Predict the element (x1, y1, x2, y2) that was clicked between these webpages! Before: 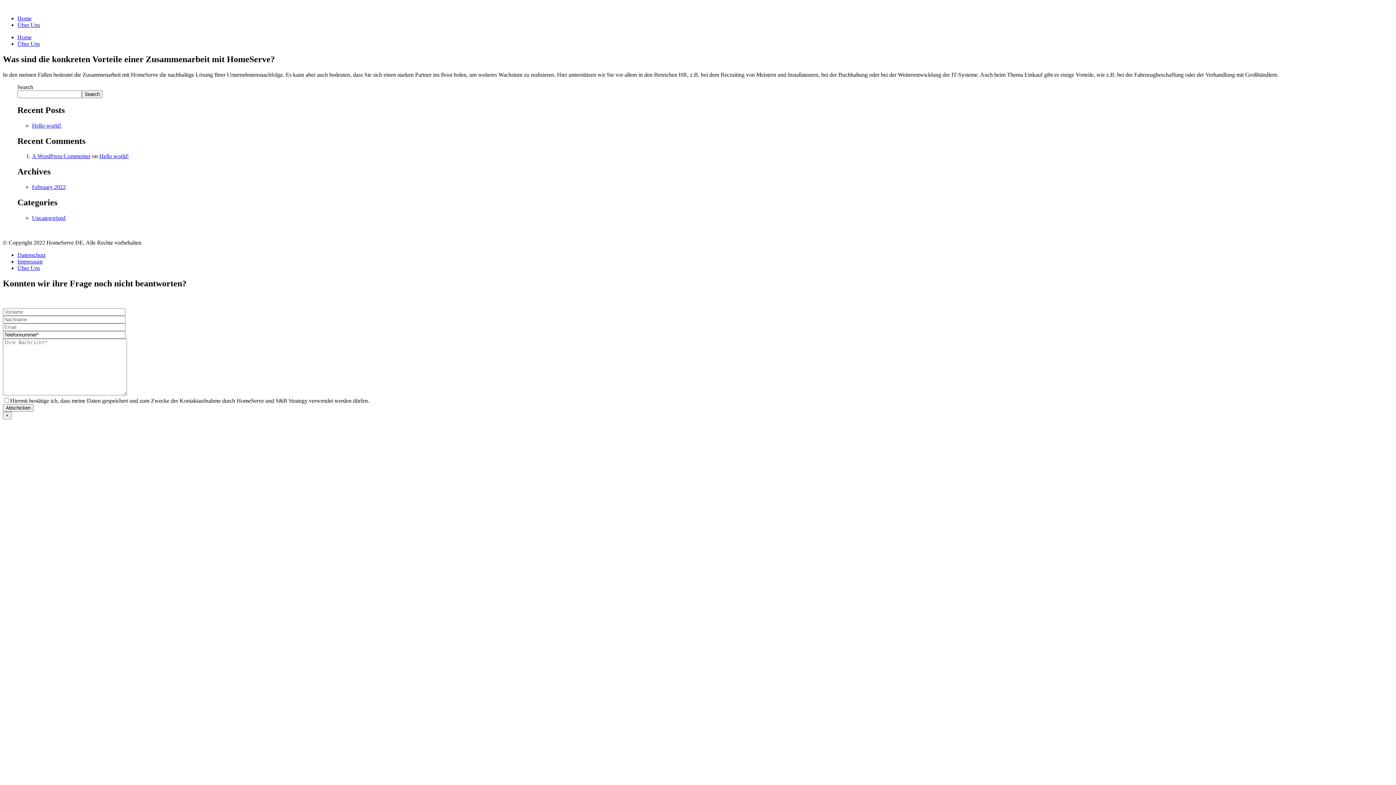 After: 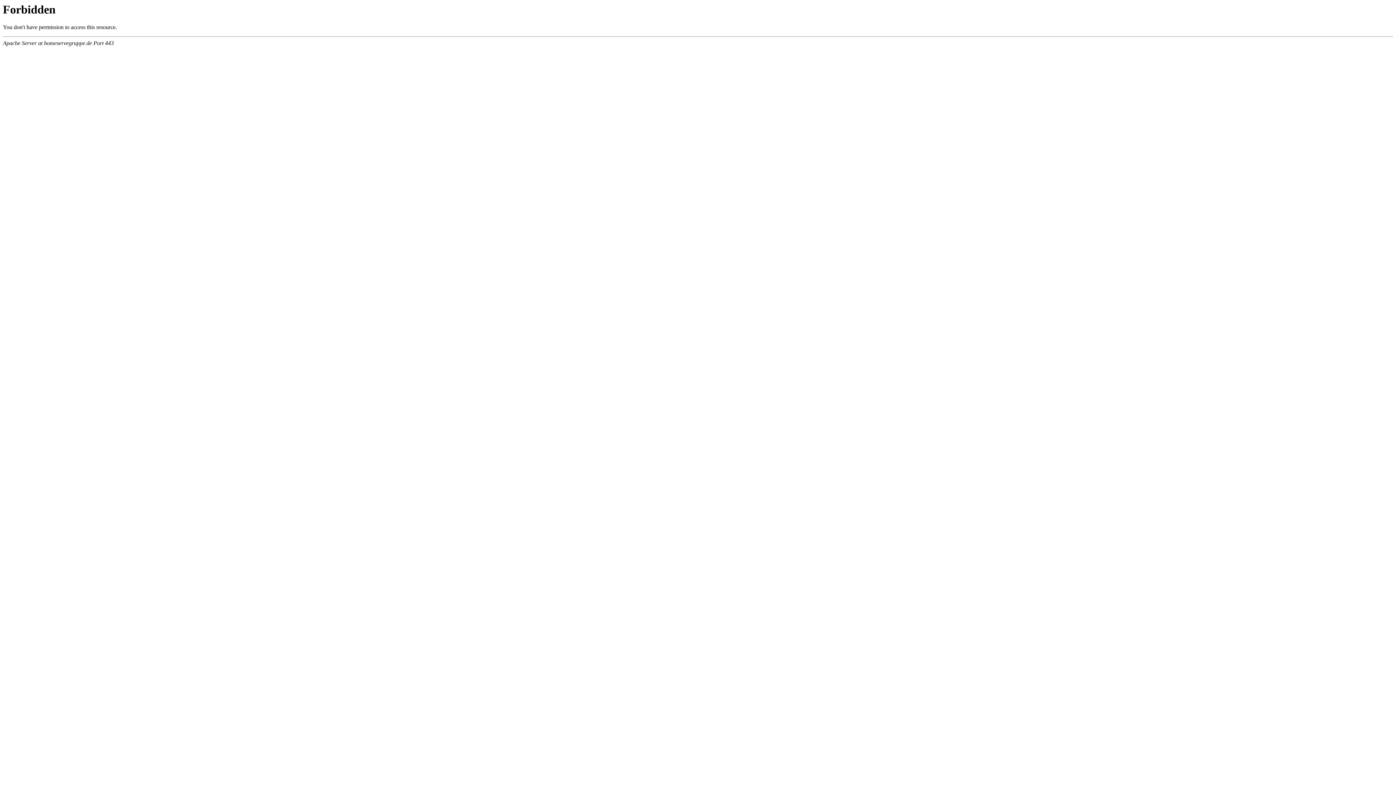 Action: bbox: (17, 21, 40, 28) label: Über Uns